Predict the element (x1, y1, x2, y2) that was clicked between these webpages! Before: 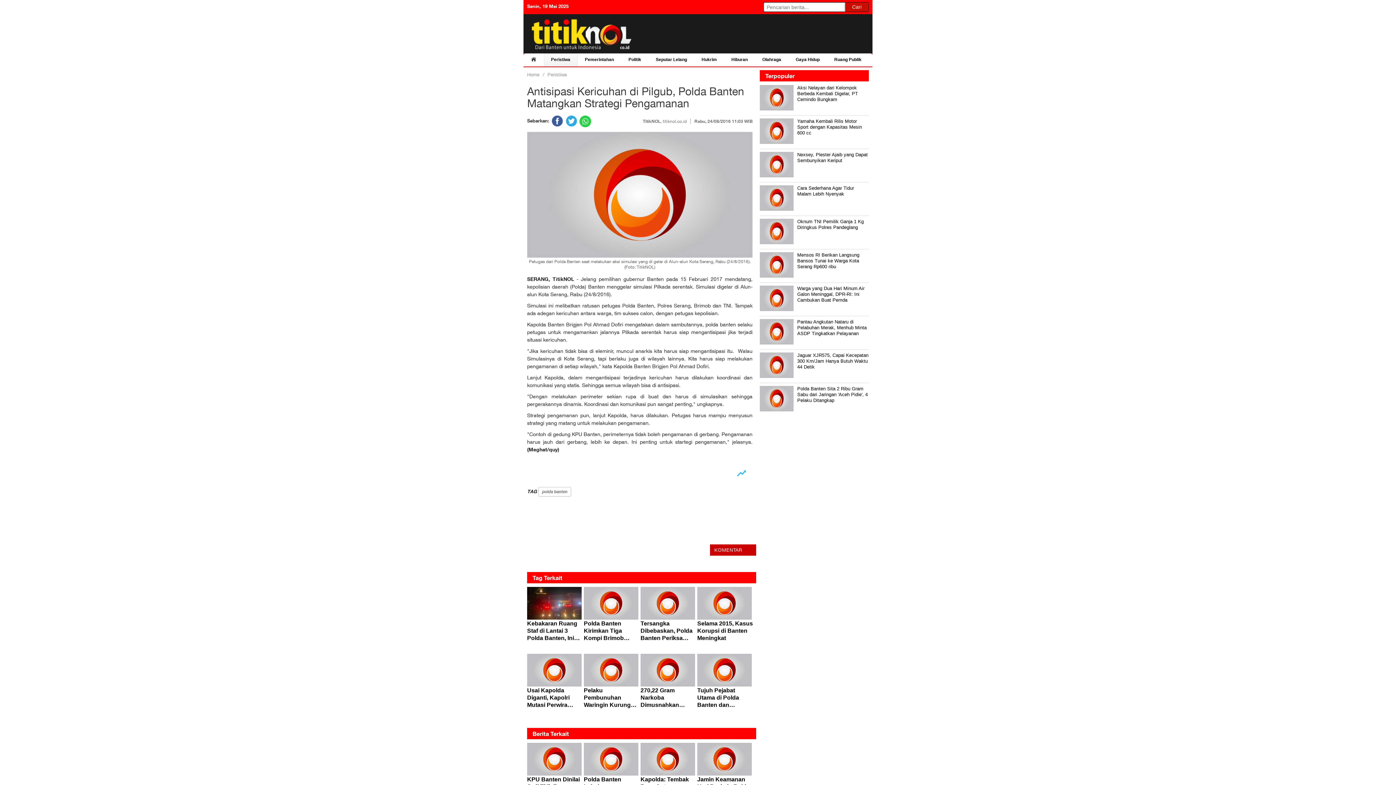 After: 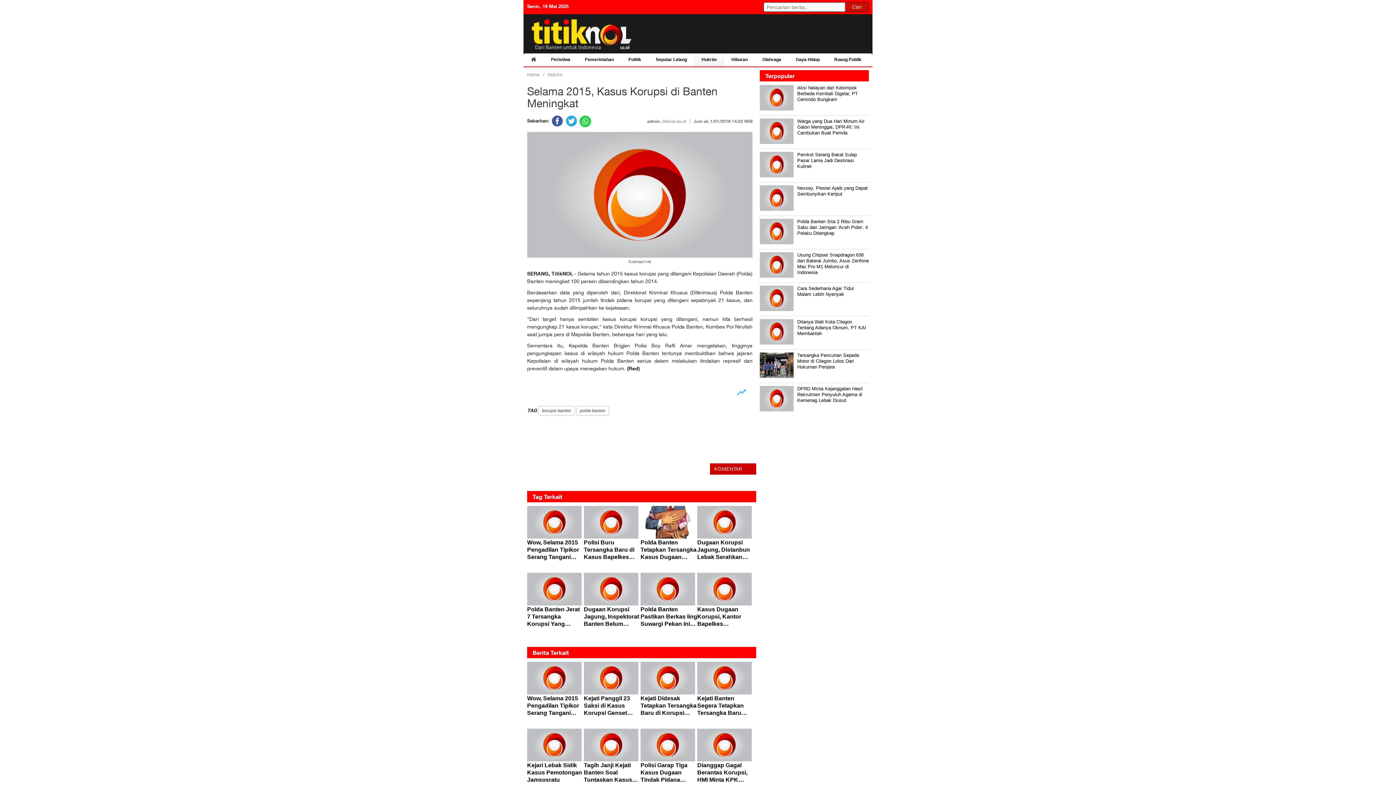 Action: label: Selama 2015, Kasus Korupsi di Banten Meningkat bbox: (697, 620, 753, 641)